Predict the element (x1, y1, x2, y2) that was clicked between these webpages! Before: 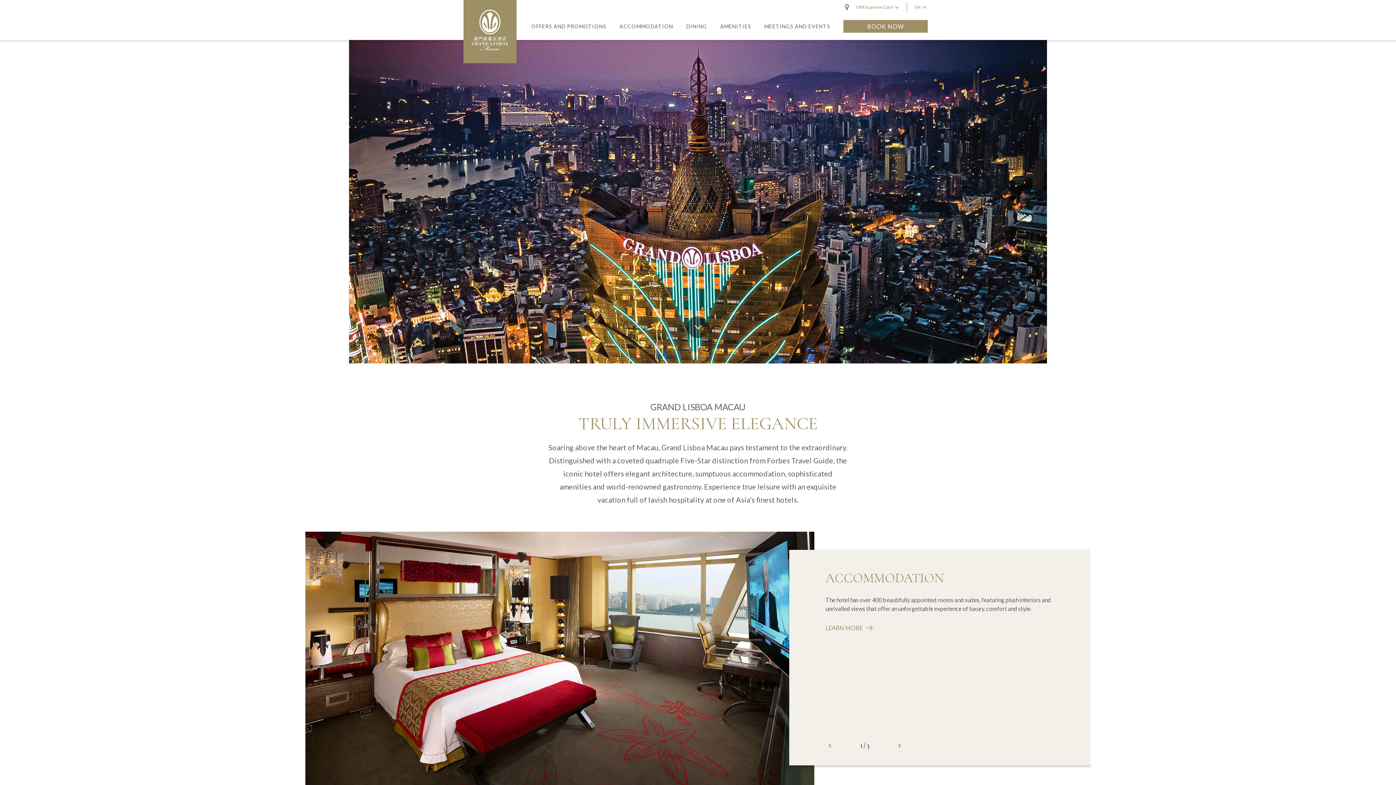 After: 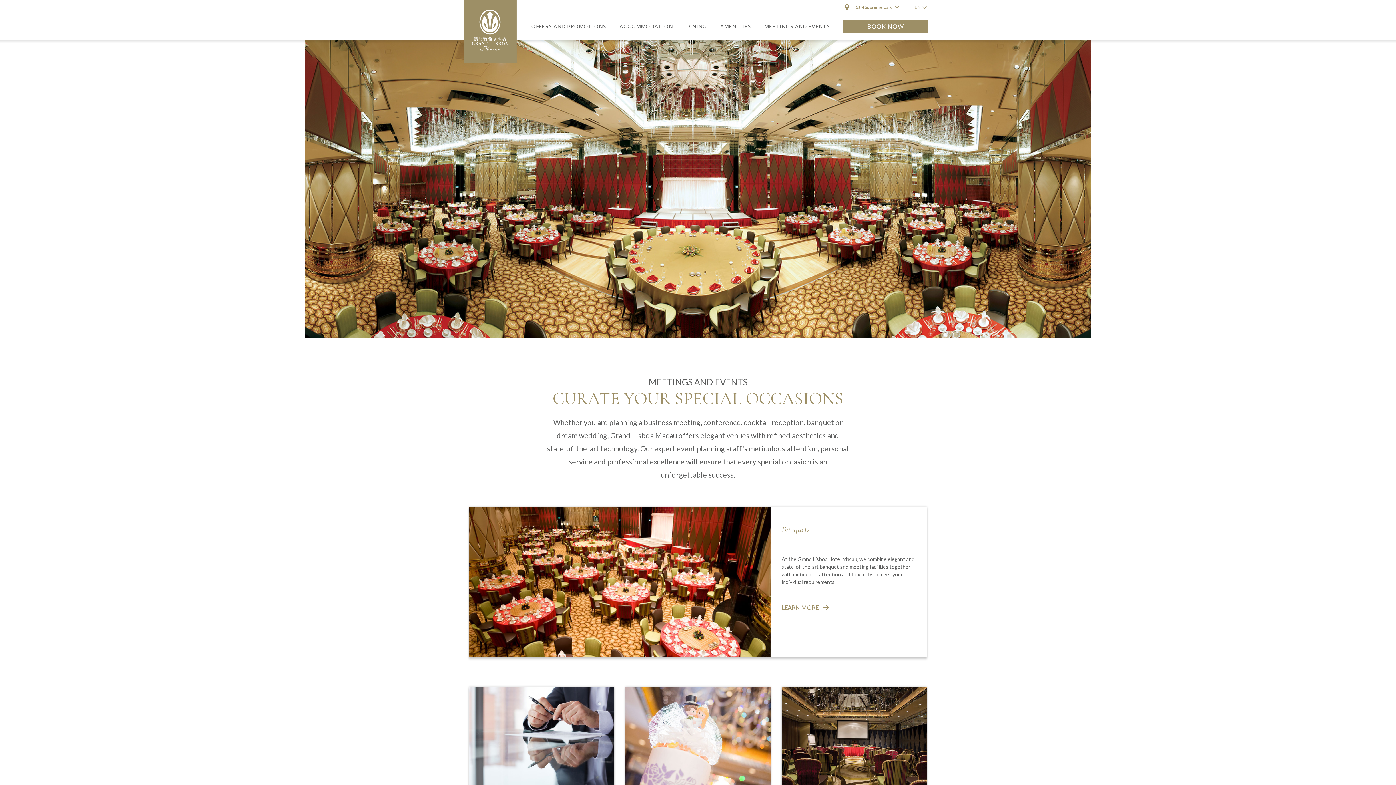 Action: bbox: (764, 14, 830, 38) label: MEETINGS AND EVENTS